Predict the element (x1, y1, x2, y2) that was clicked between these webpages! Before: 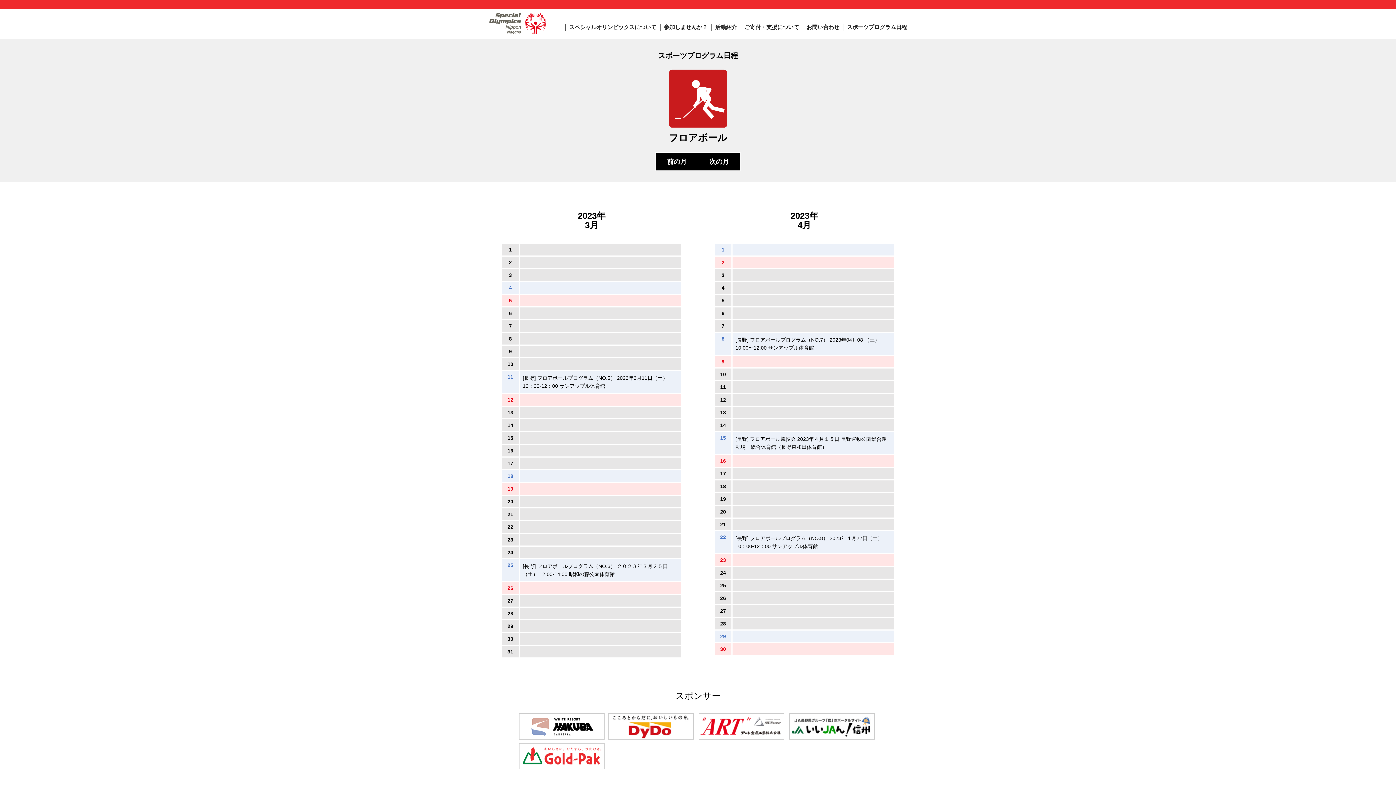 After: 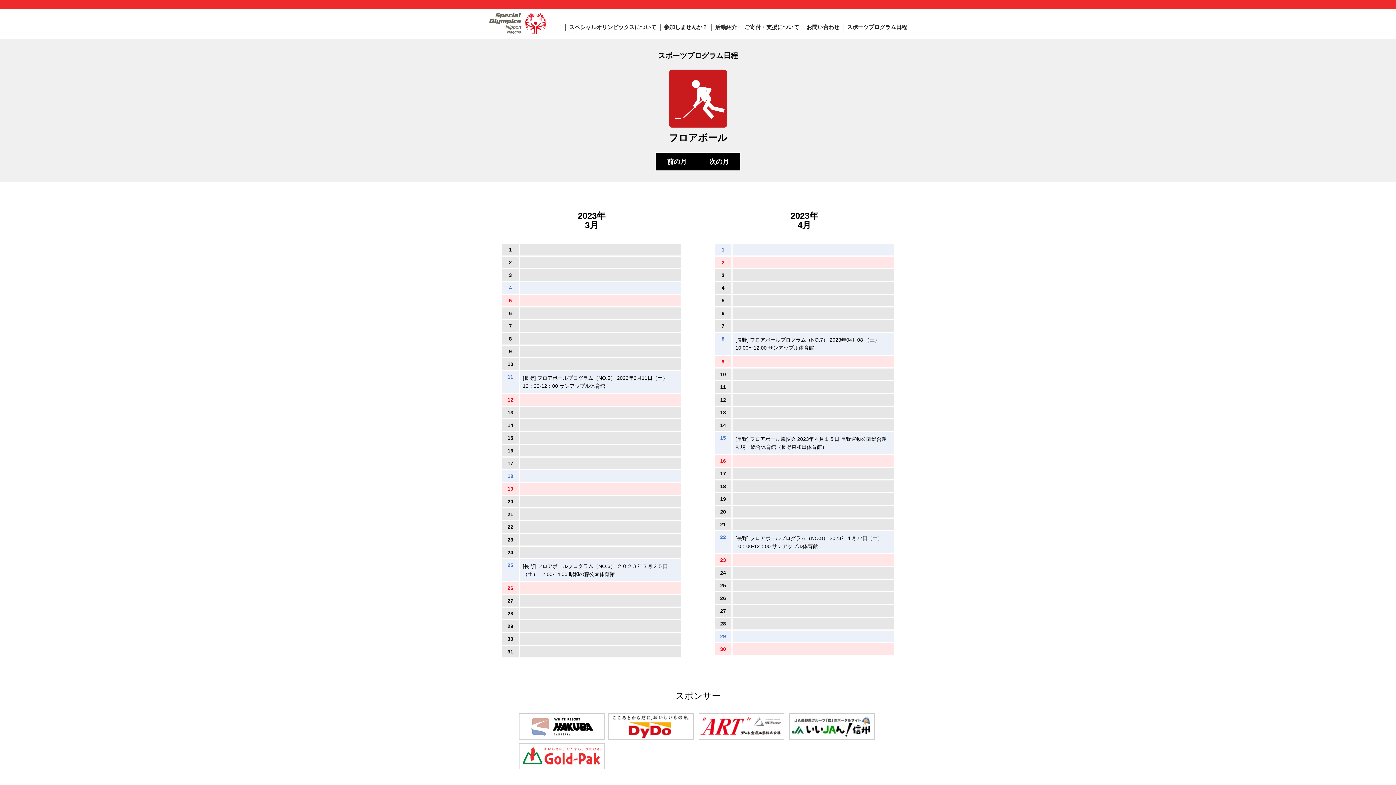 Action: bbox: (699, 723, 782, 729)